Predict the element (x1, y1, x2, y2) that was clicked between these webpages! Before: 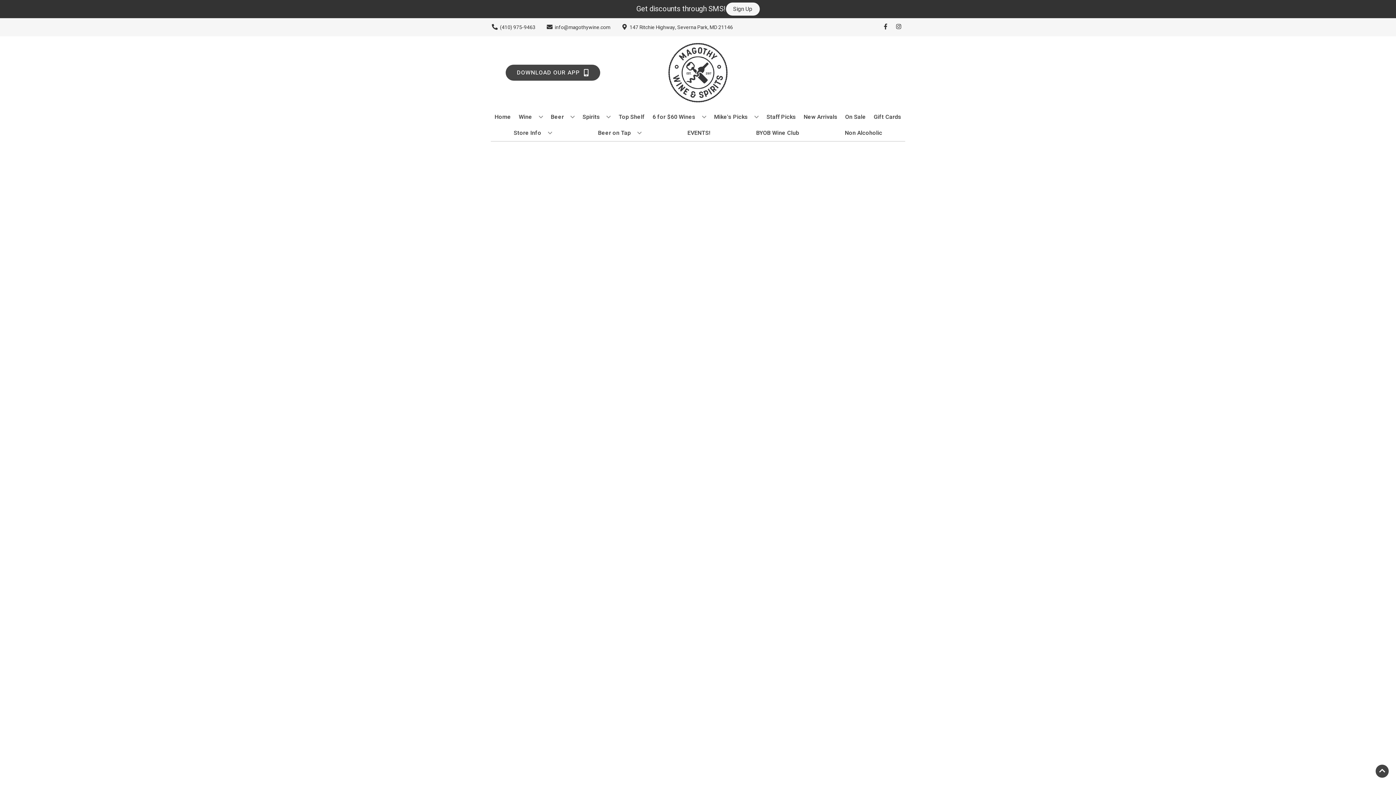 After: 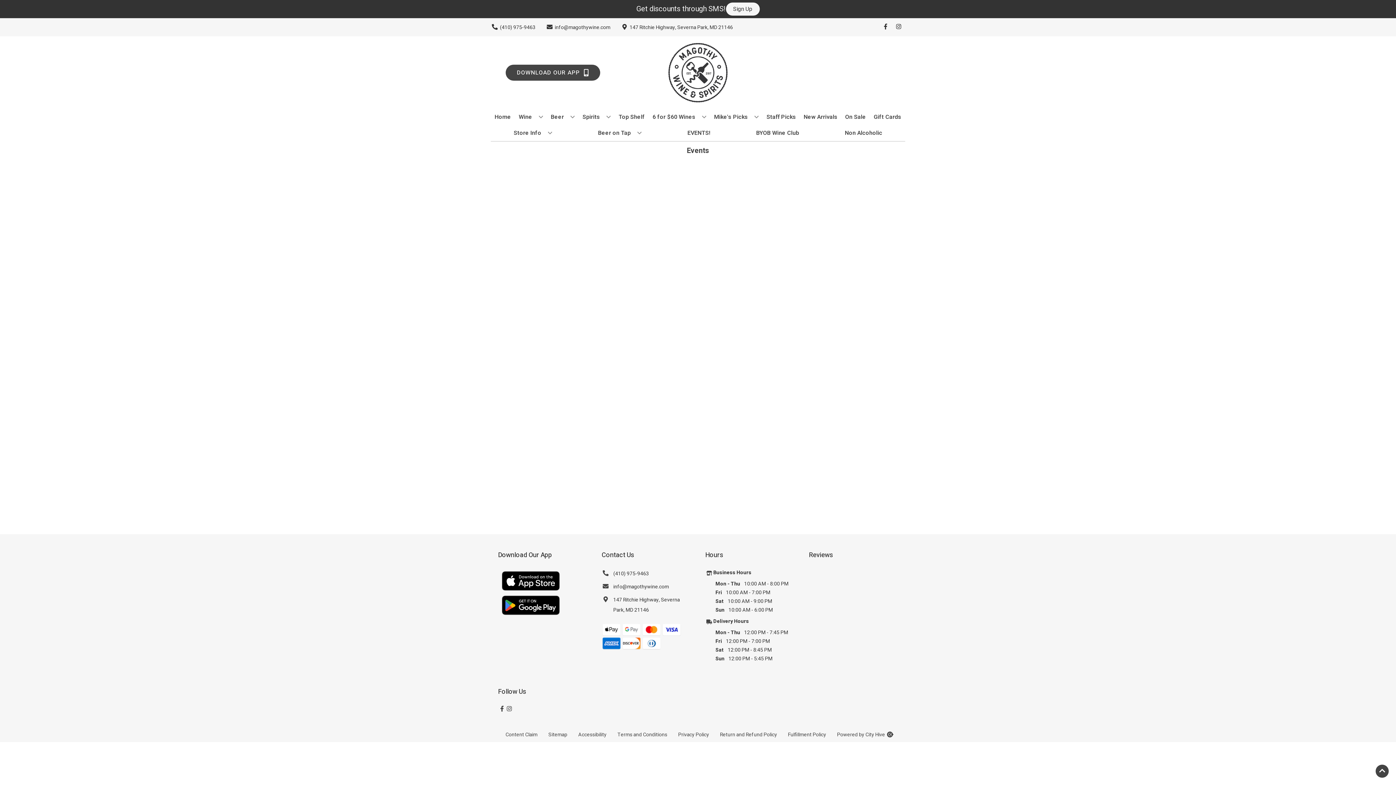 Action: bbox: (684, 125, 713, 141) label: EVENTS!